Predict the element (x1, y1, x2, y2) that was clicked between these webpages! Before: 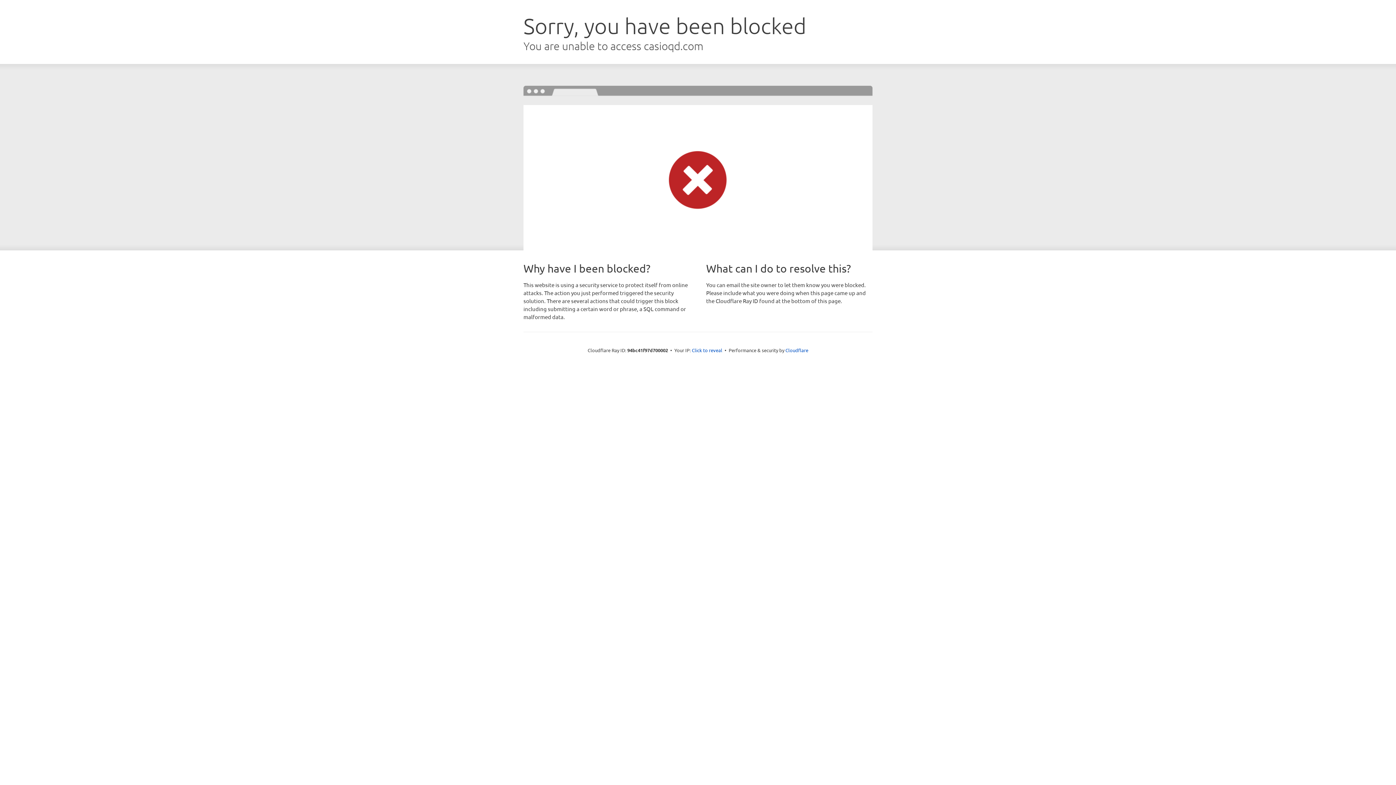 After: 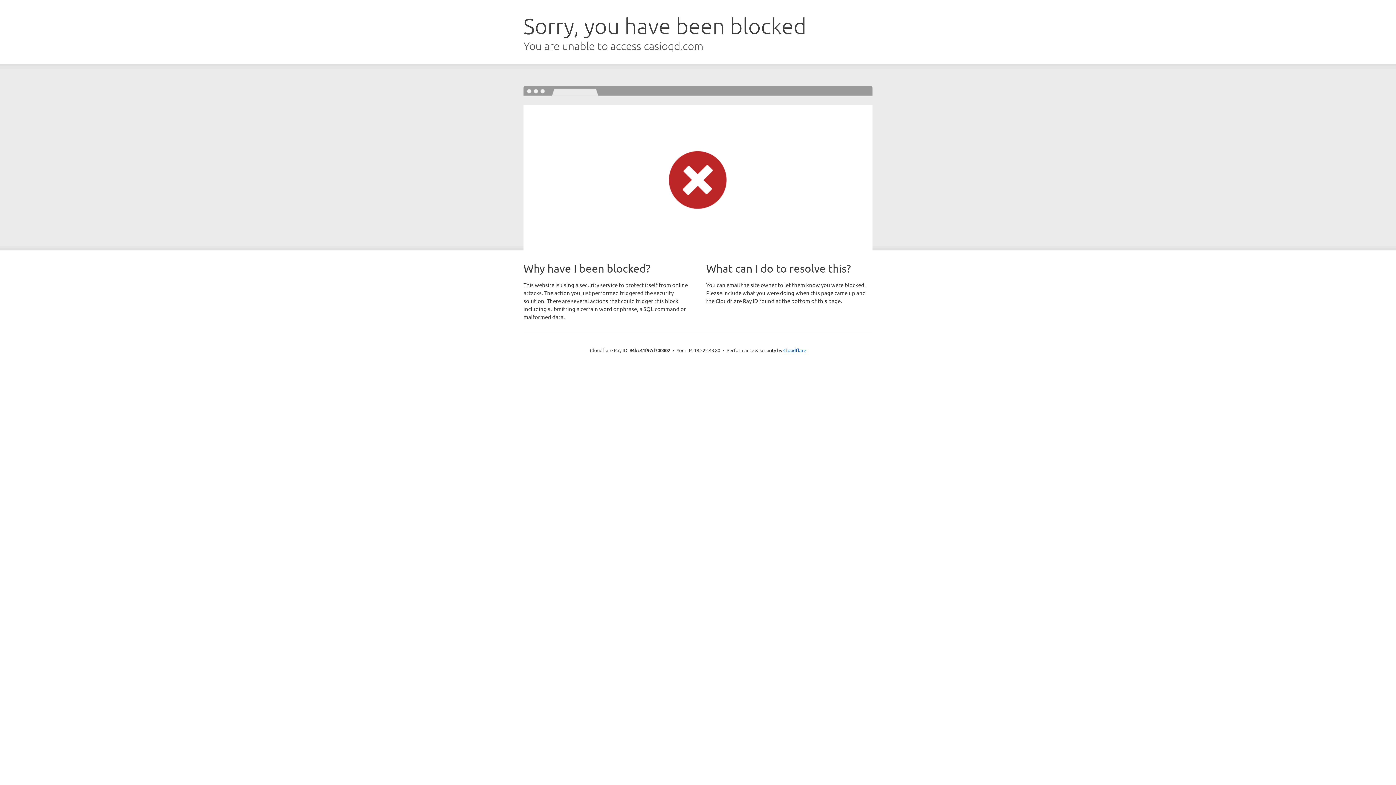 Action: label: Click to reveal bbox: (692, 346, 722, 353)